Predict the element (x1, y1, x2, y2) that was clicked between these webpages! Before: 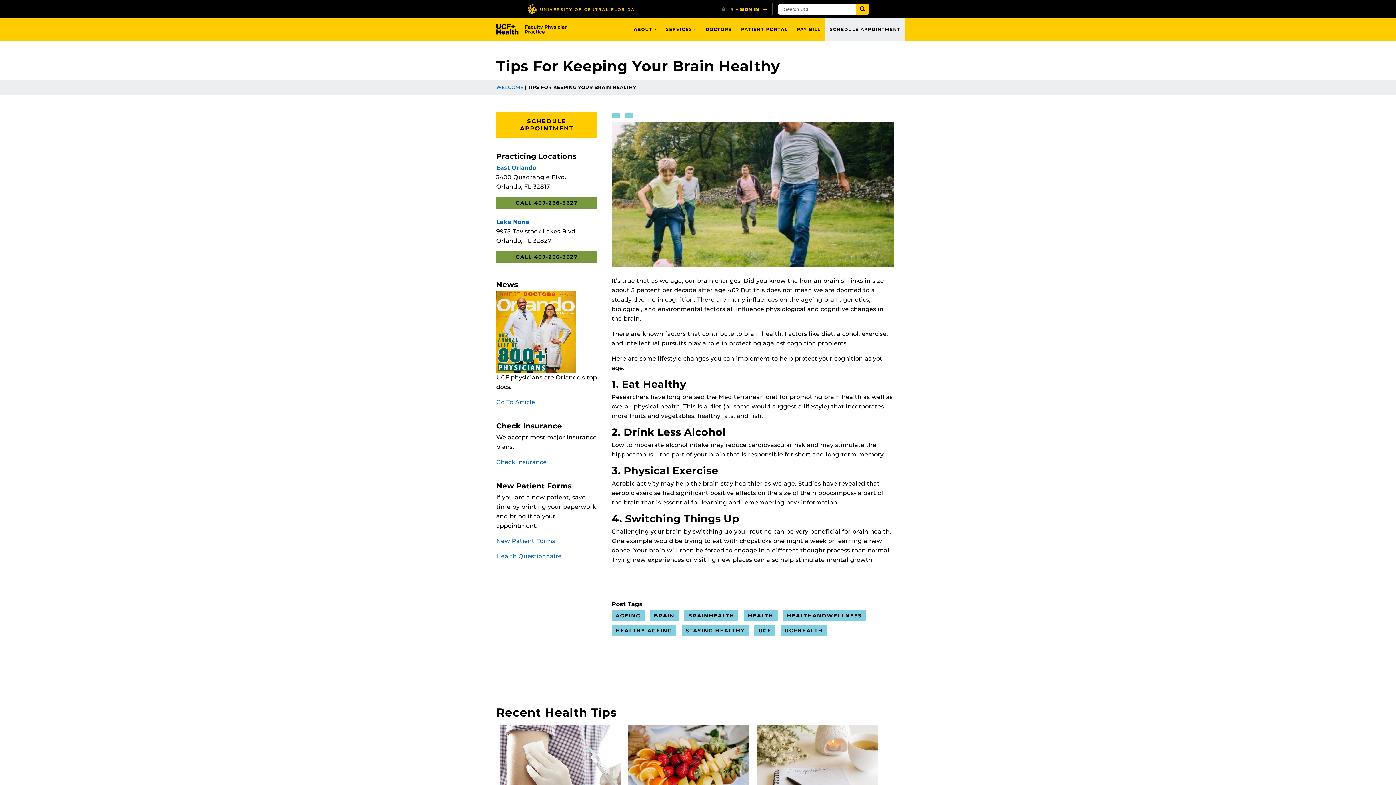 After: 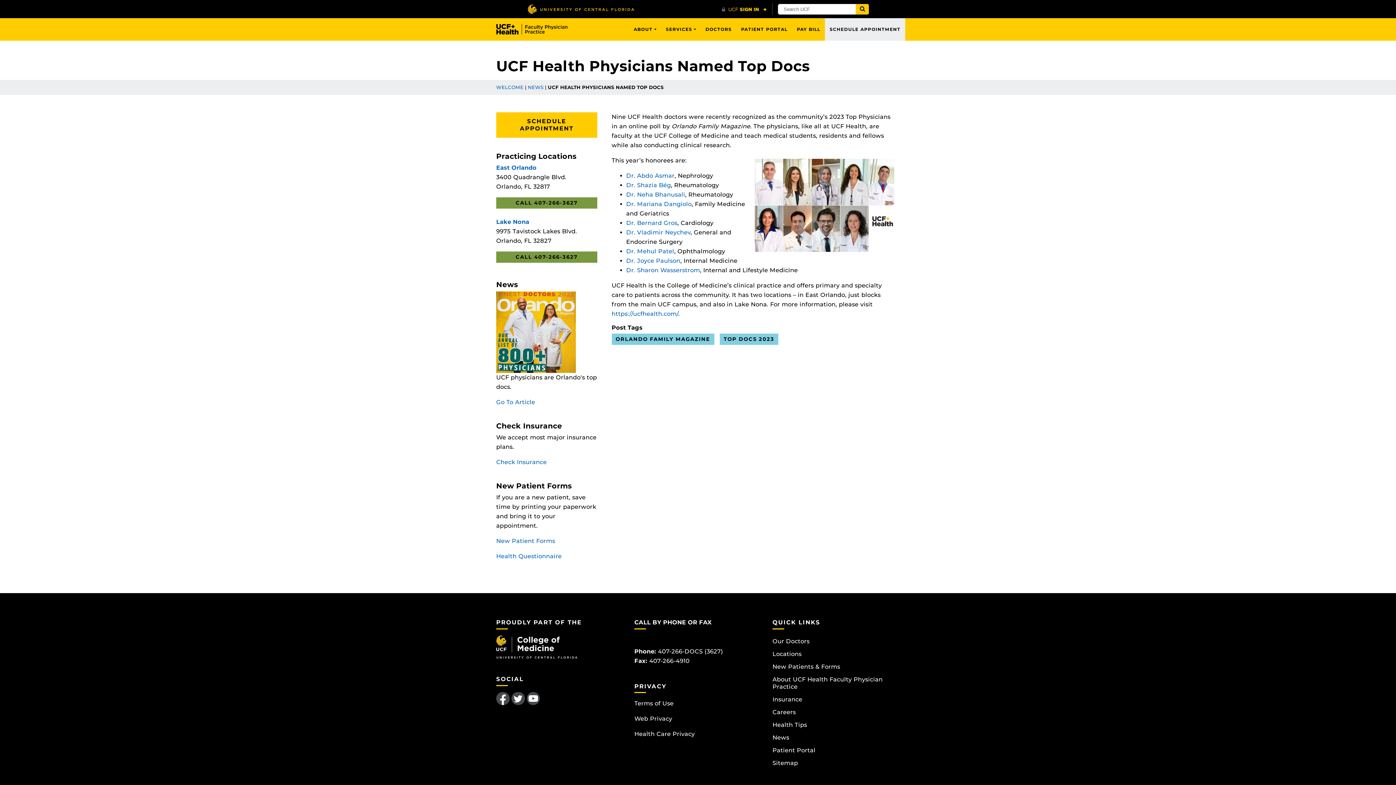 Action: bbox: (496, 291, 576, 373)